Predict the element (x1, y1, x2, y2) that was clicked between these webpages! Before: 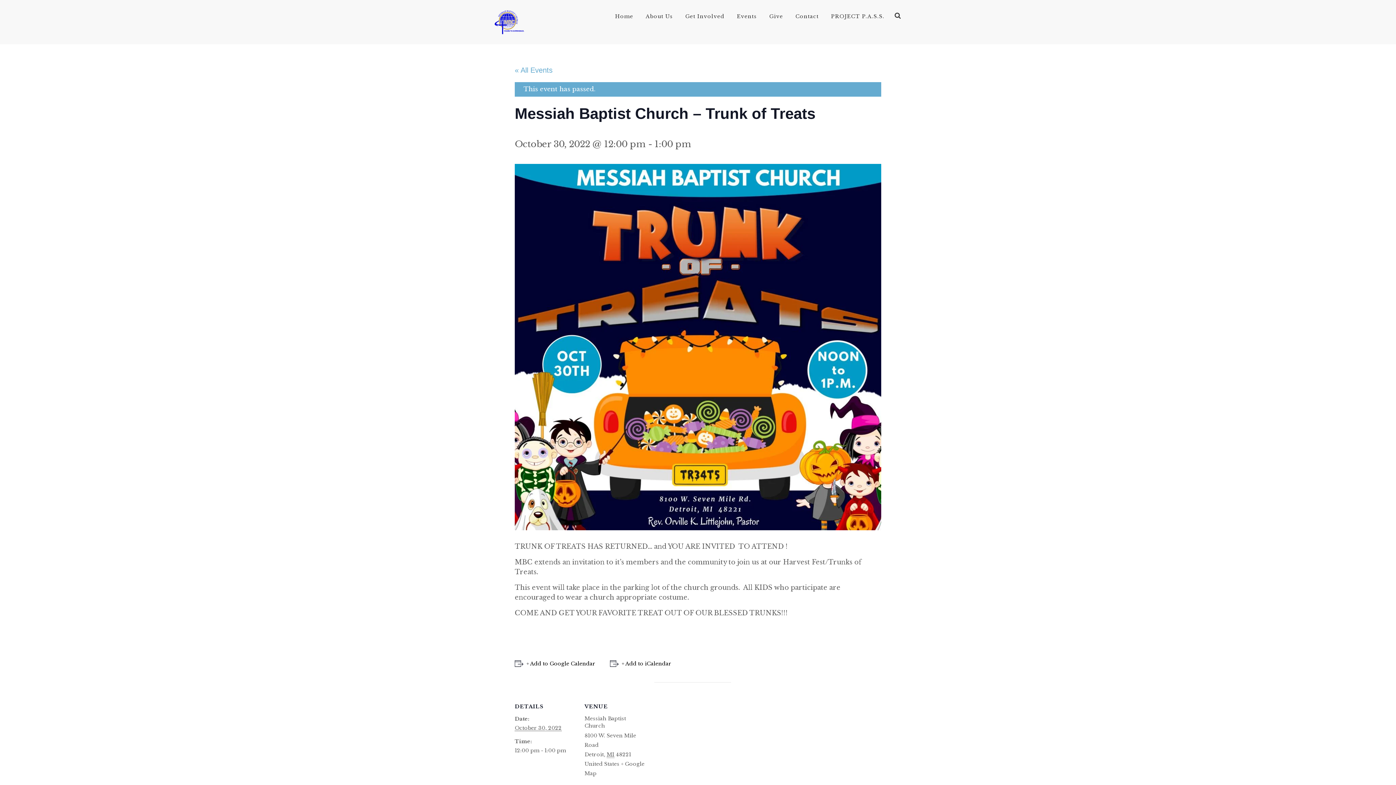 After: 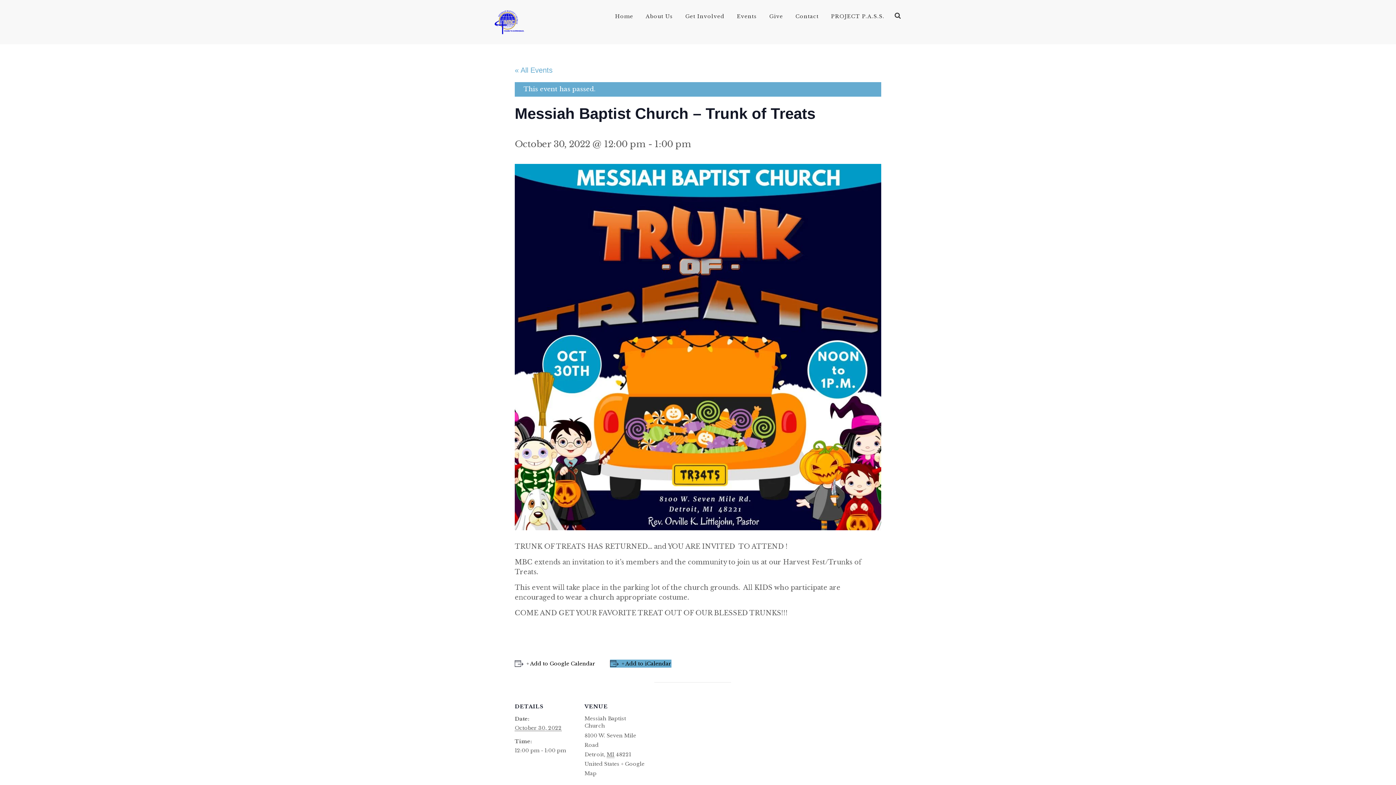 Action: label: + Add to iCalendar bbox: (610, 659, 671, 667)